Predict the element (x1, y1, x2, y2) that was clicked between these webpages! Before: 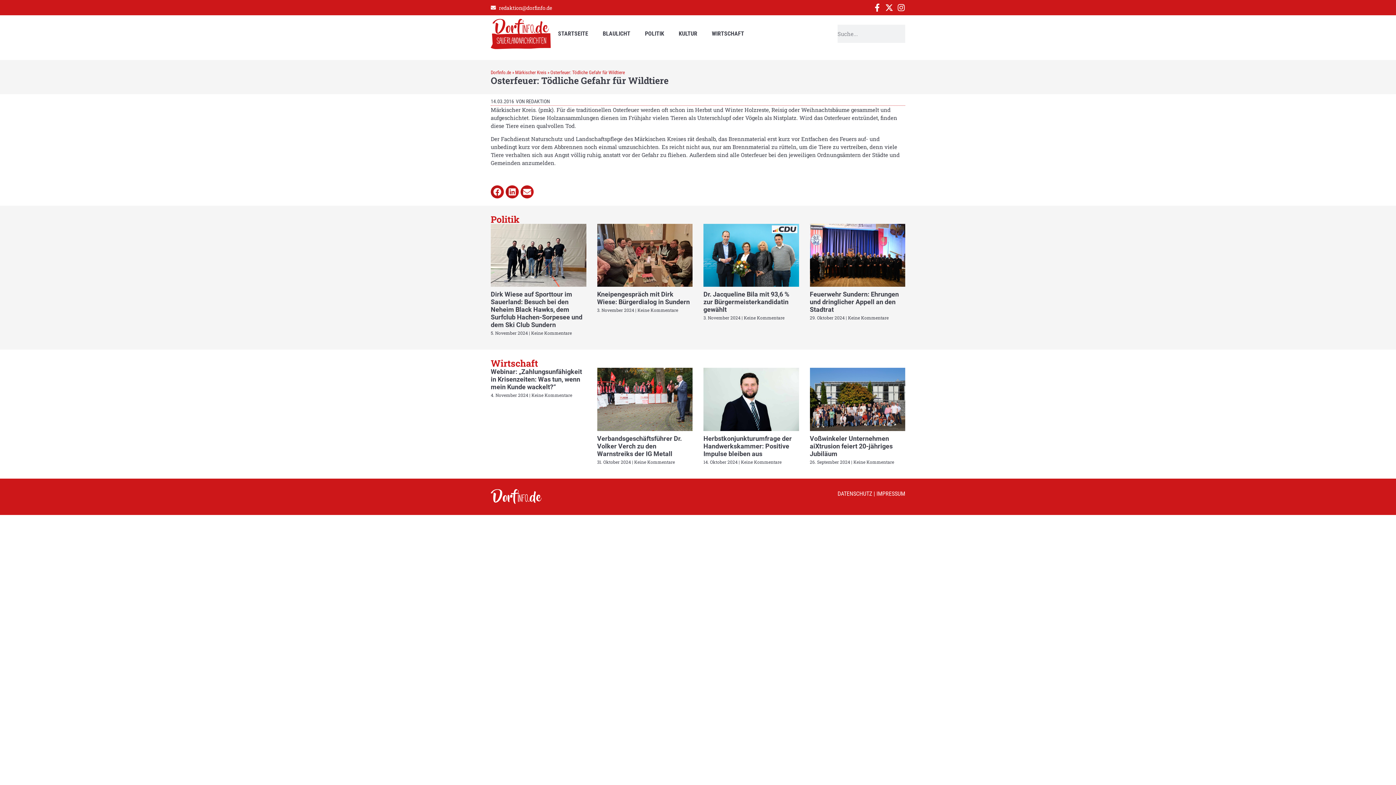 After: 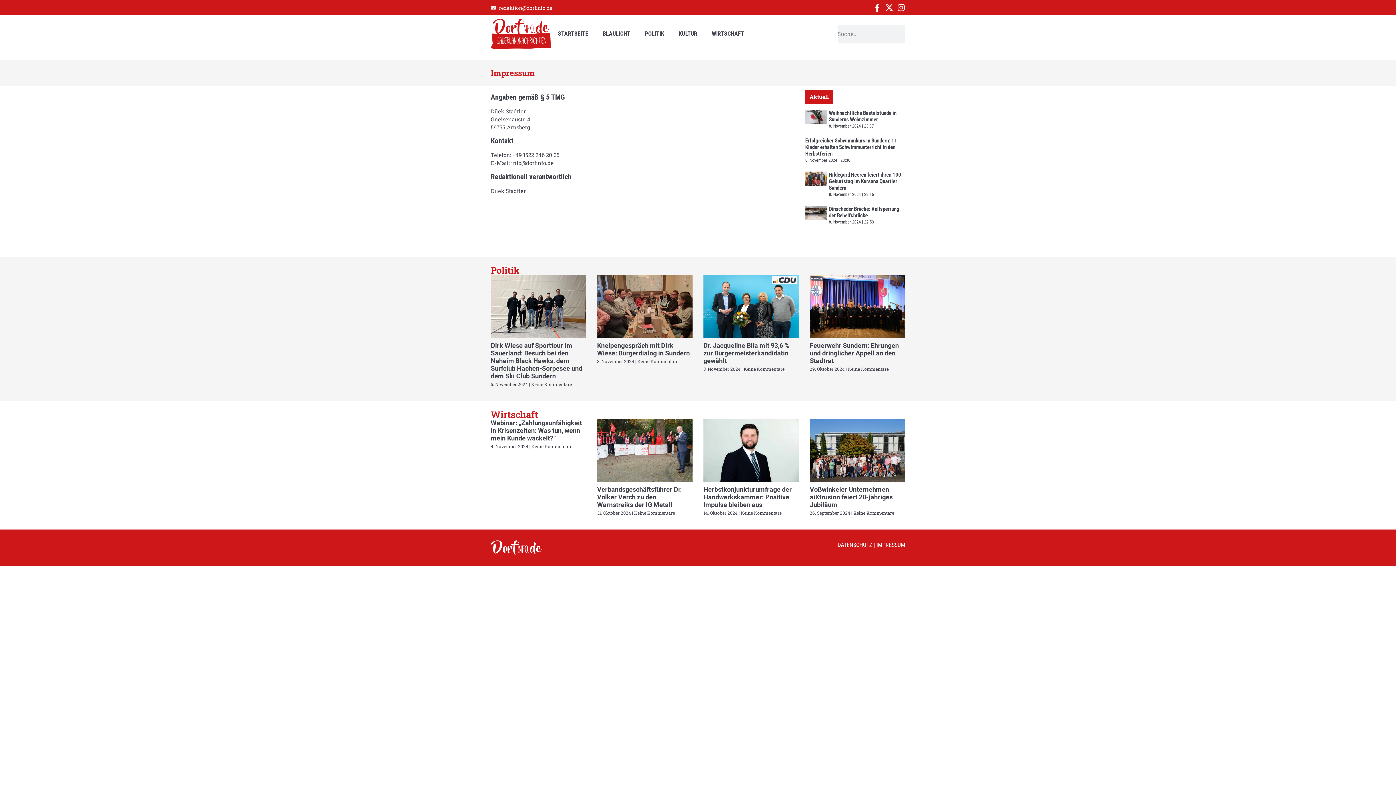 Action: label: IMPRESSUM bbox: (876, 490, 905, 497)